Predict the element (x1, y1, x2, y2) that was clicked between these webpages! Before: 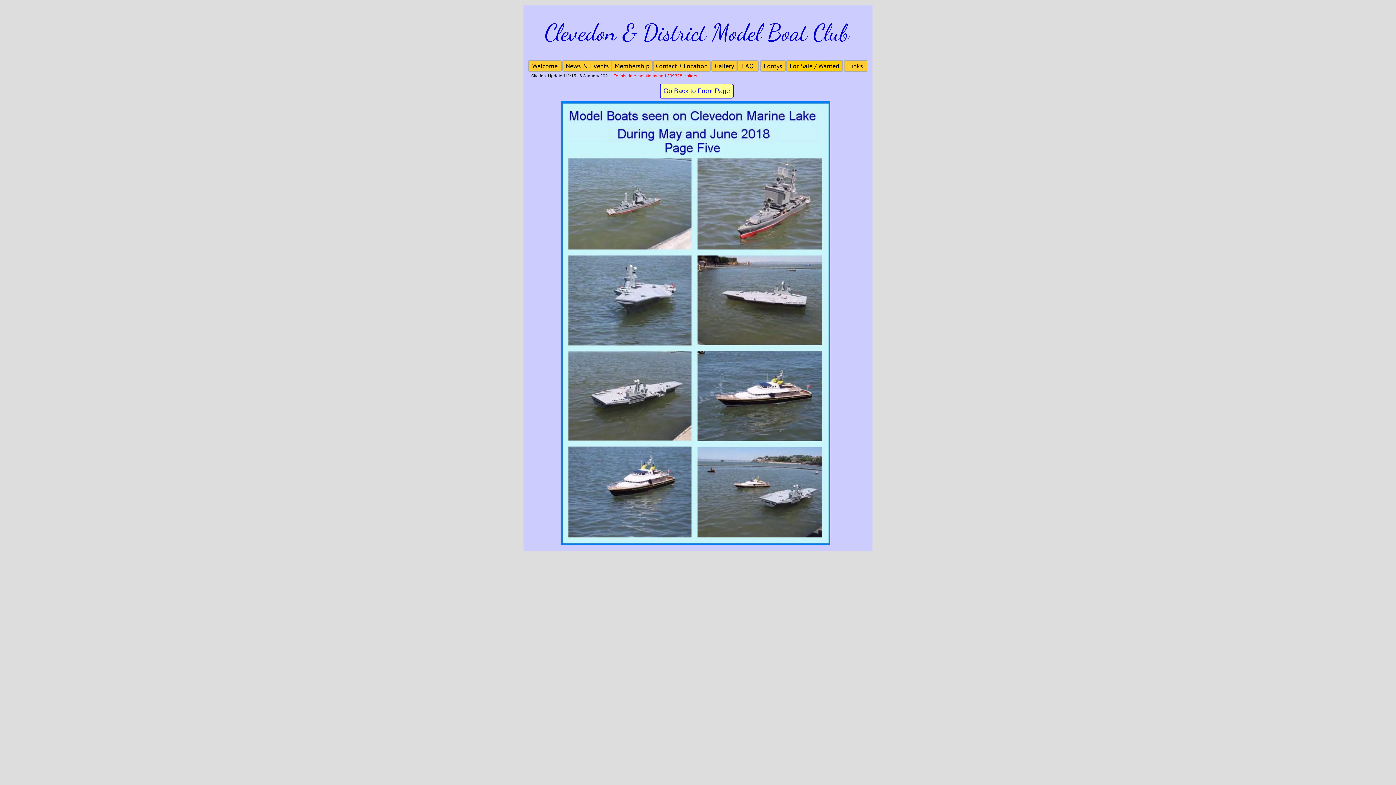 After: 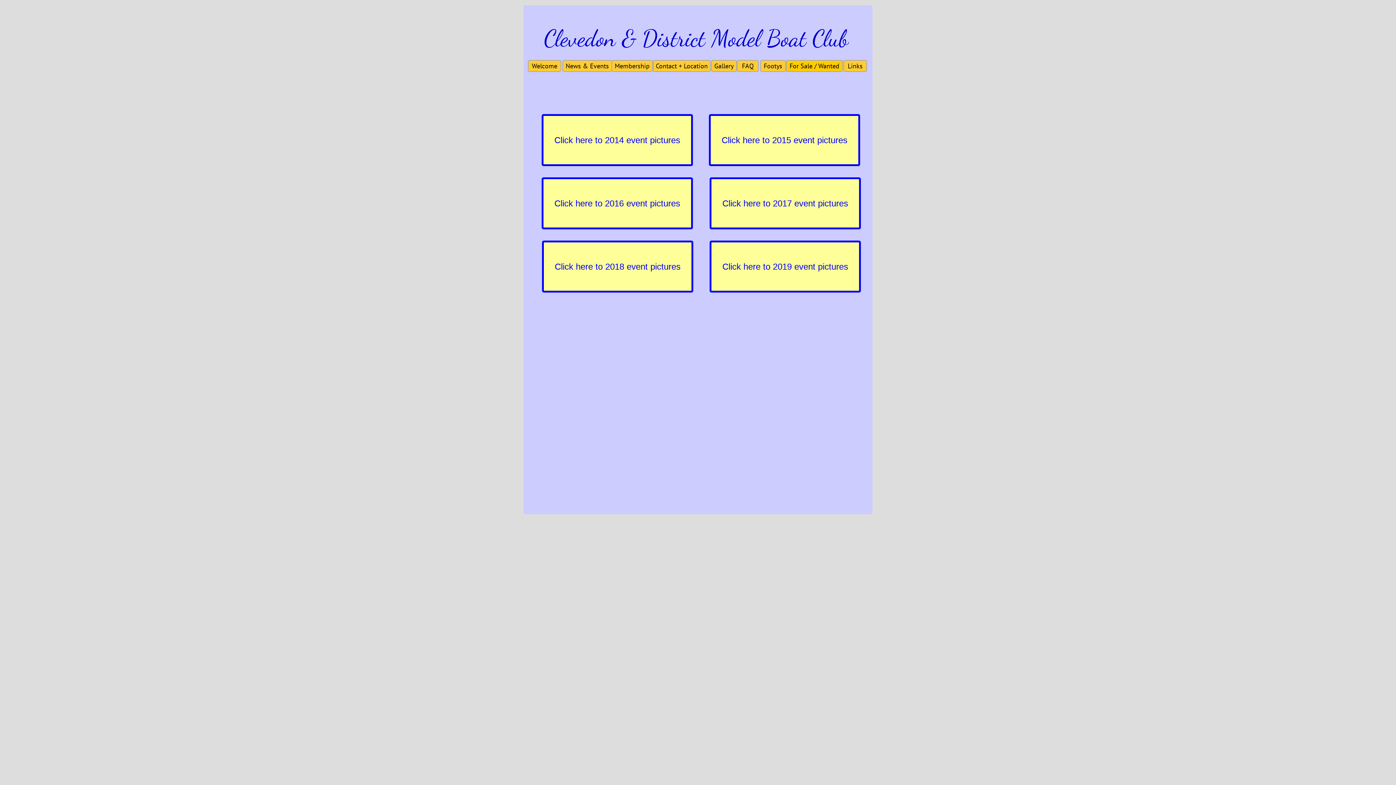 Action: bbox: (711, 60, 737, 72) label: Gallery